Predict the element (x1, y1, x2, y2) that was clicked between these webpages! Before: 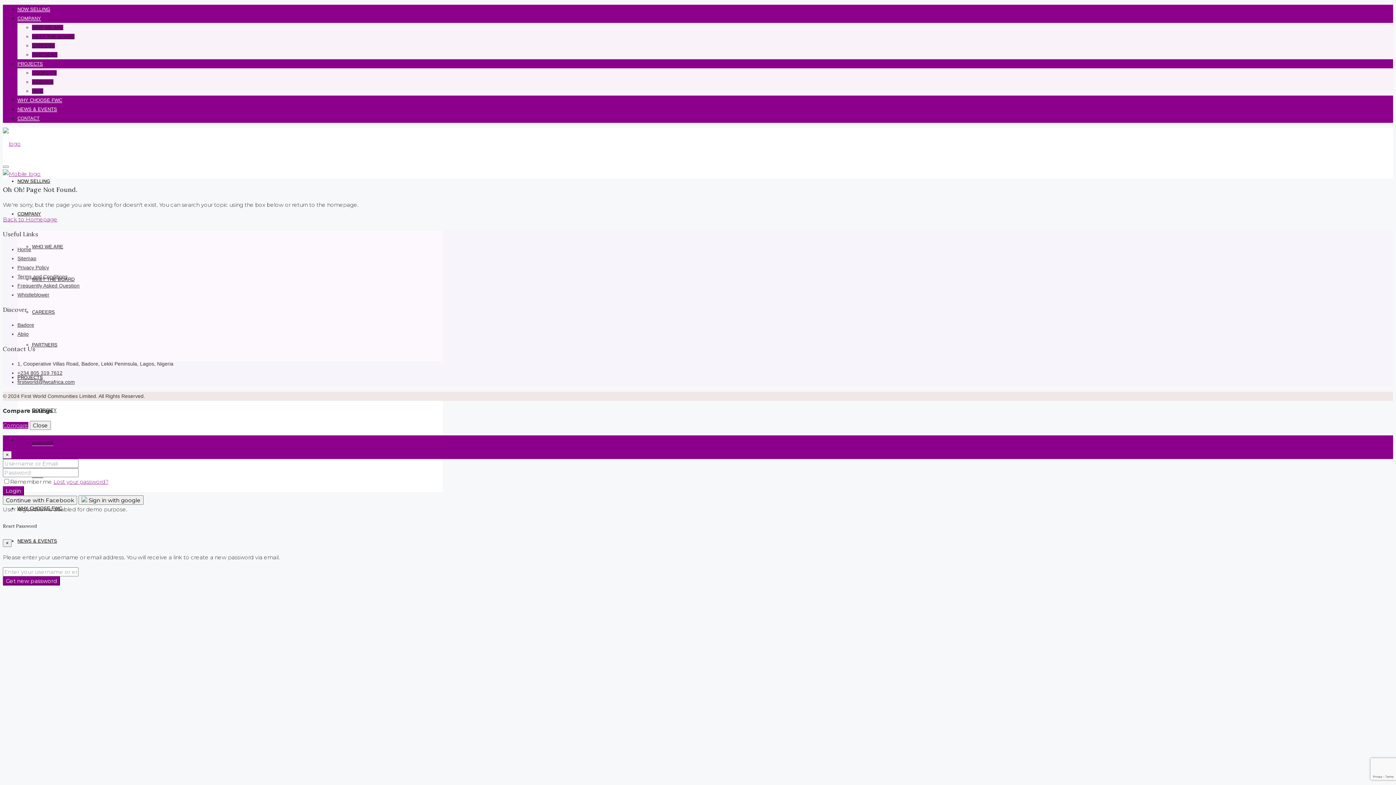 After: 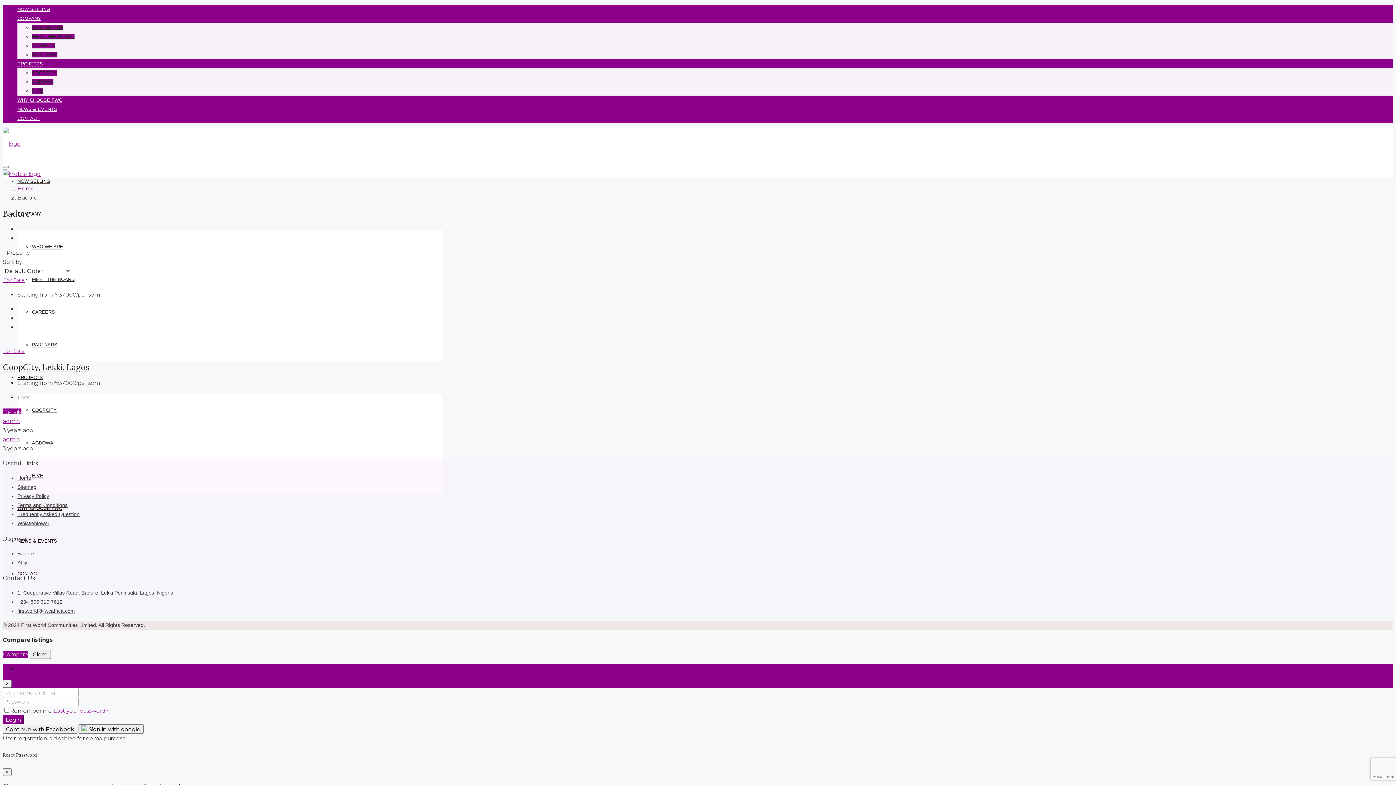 Action: label: Badore bbox: (17, 322, 34, 327)